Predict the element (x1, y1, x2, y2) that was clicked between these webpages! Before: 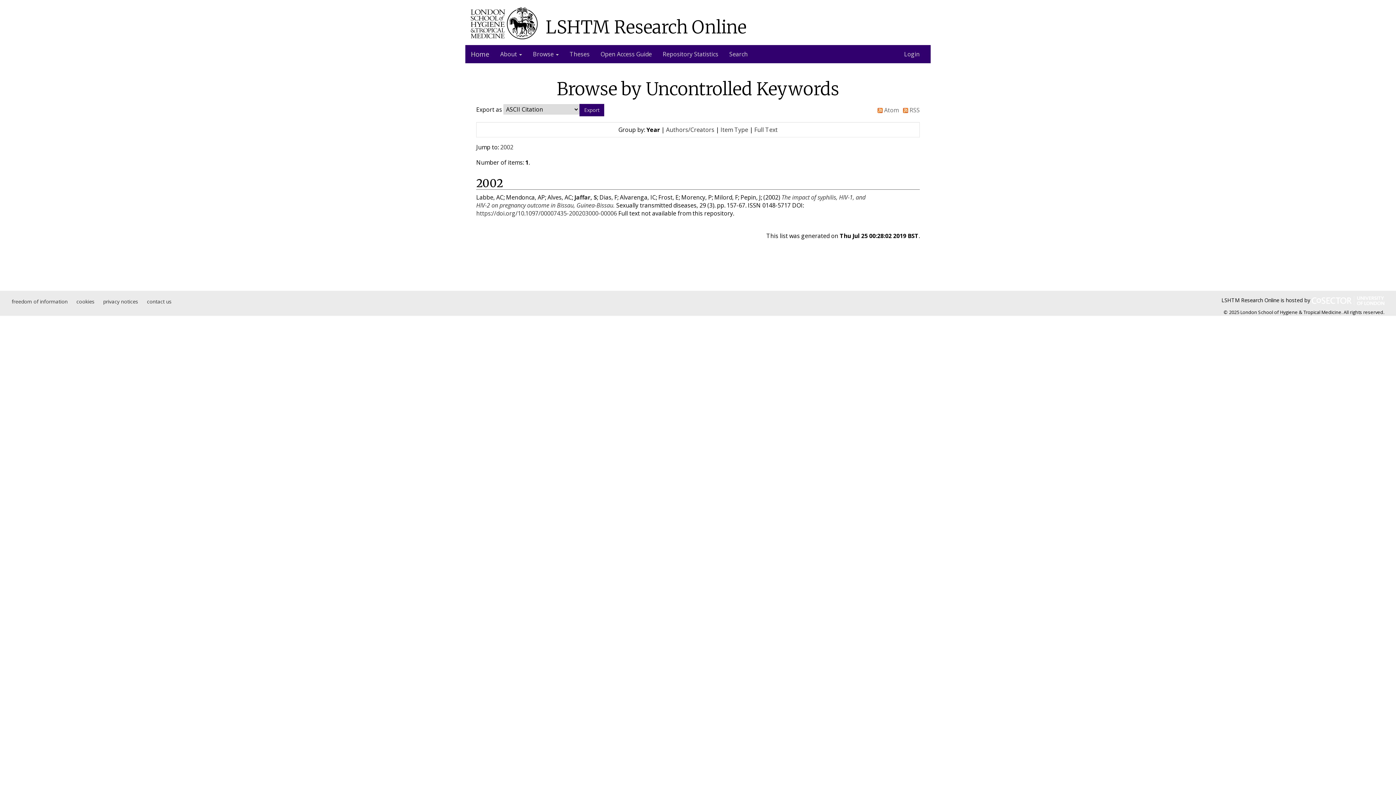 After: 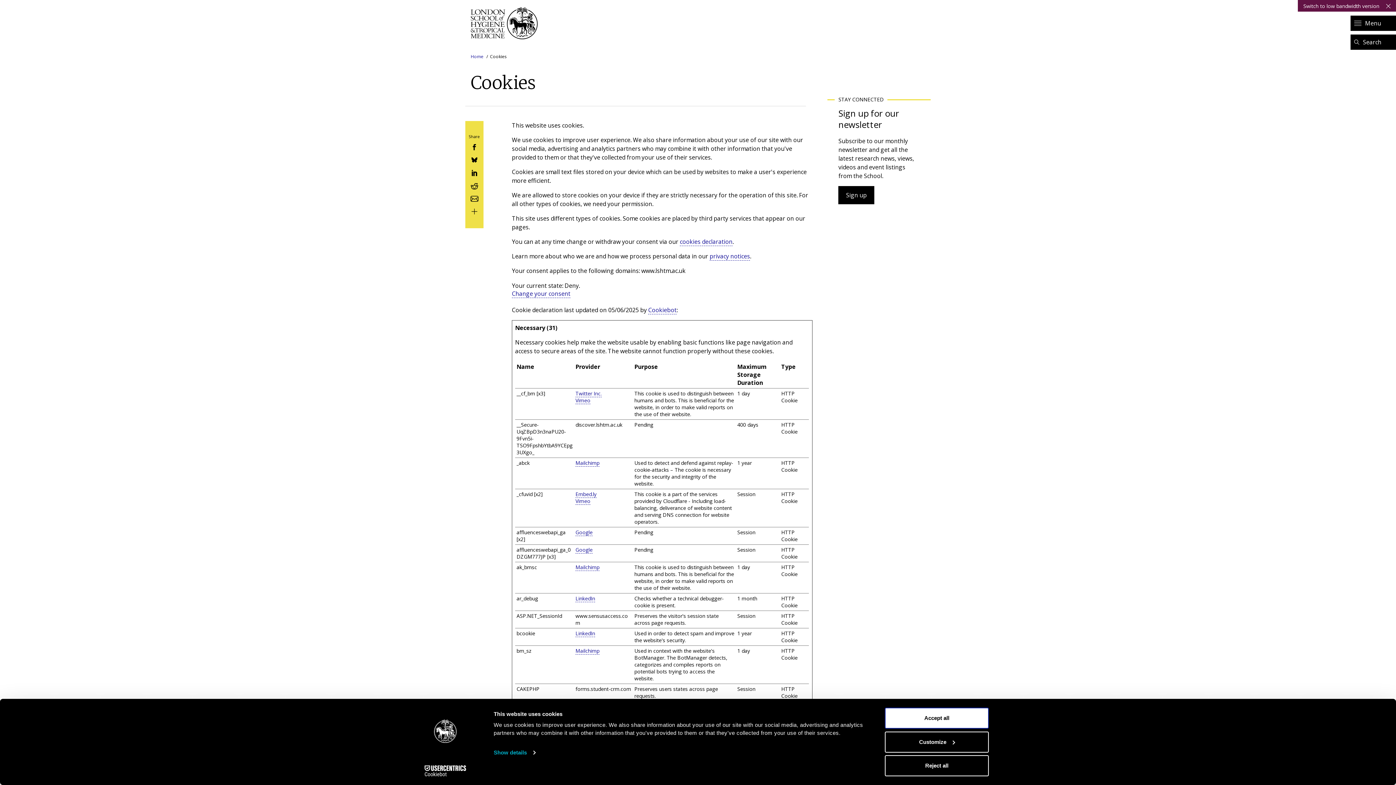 Action: label: cookies bbox: (76, 298, 94, 305)